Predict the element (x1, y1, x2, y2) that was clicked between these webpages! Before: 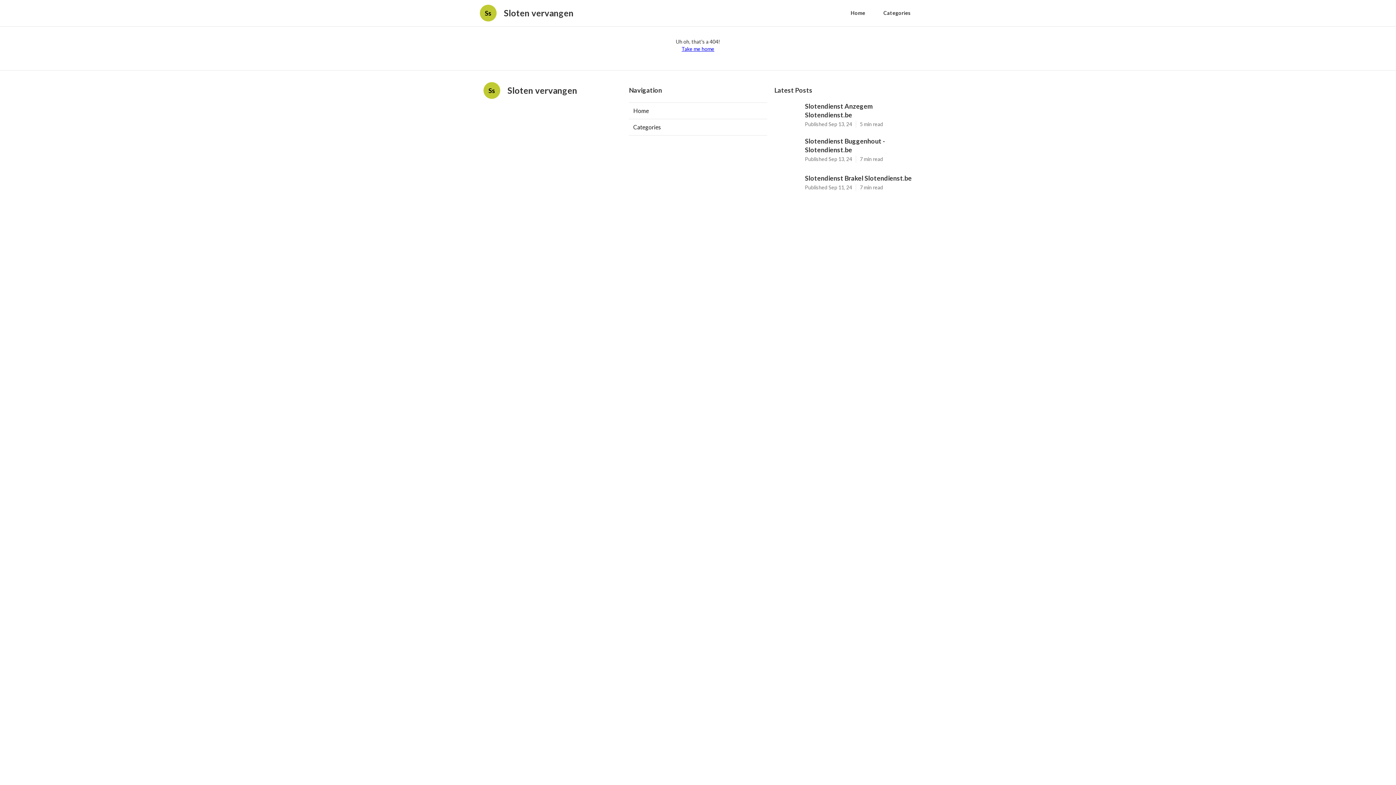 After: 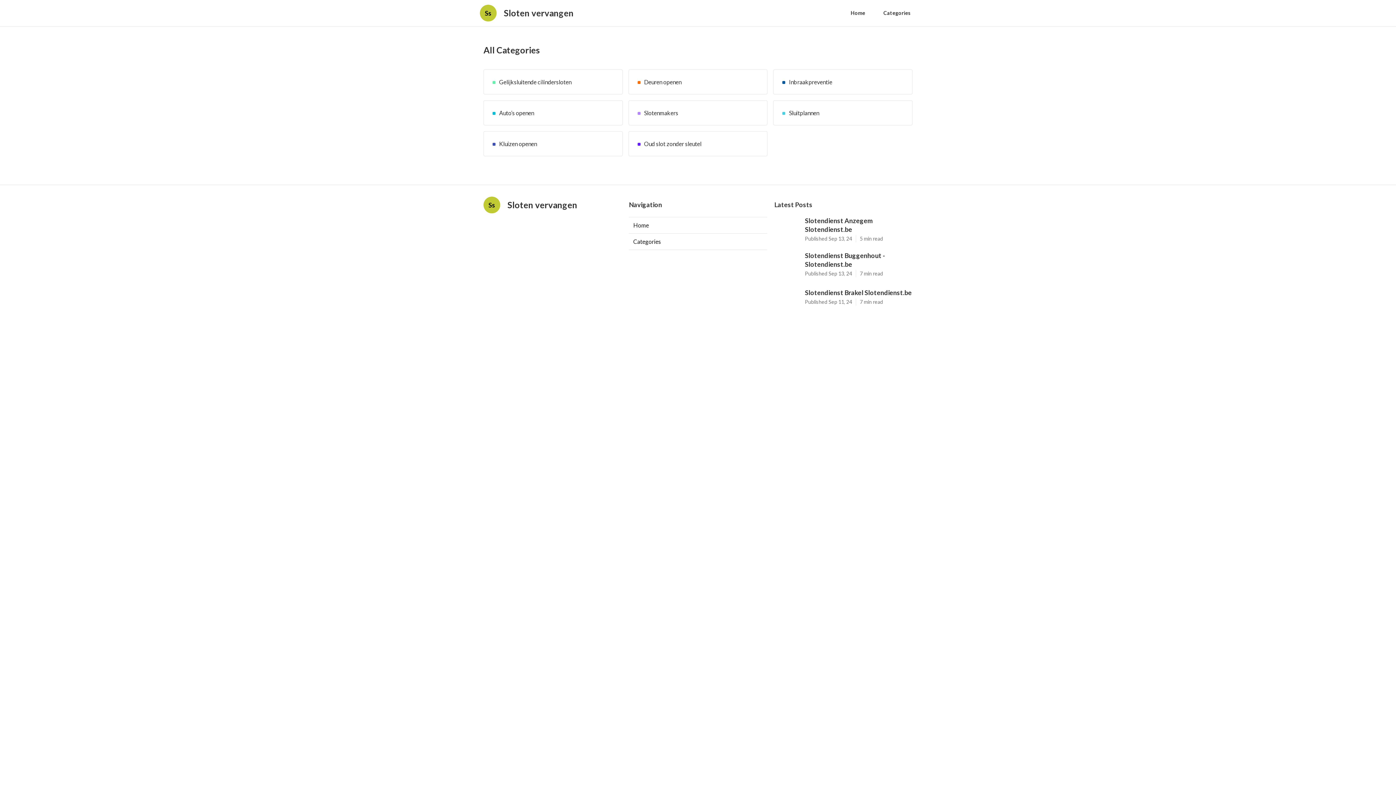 Action: bbox: (878, 6, 916, 20) label: Categories